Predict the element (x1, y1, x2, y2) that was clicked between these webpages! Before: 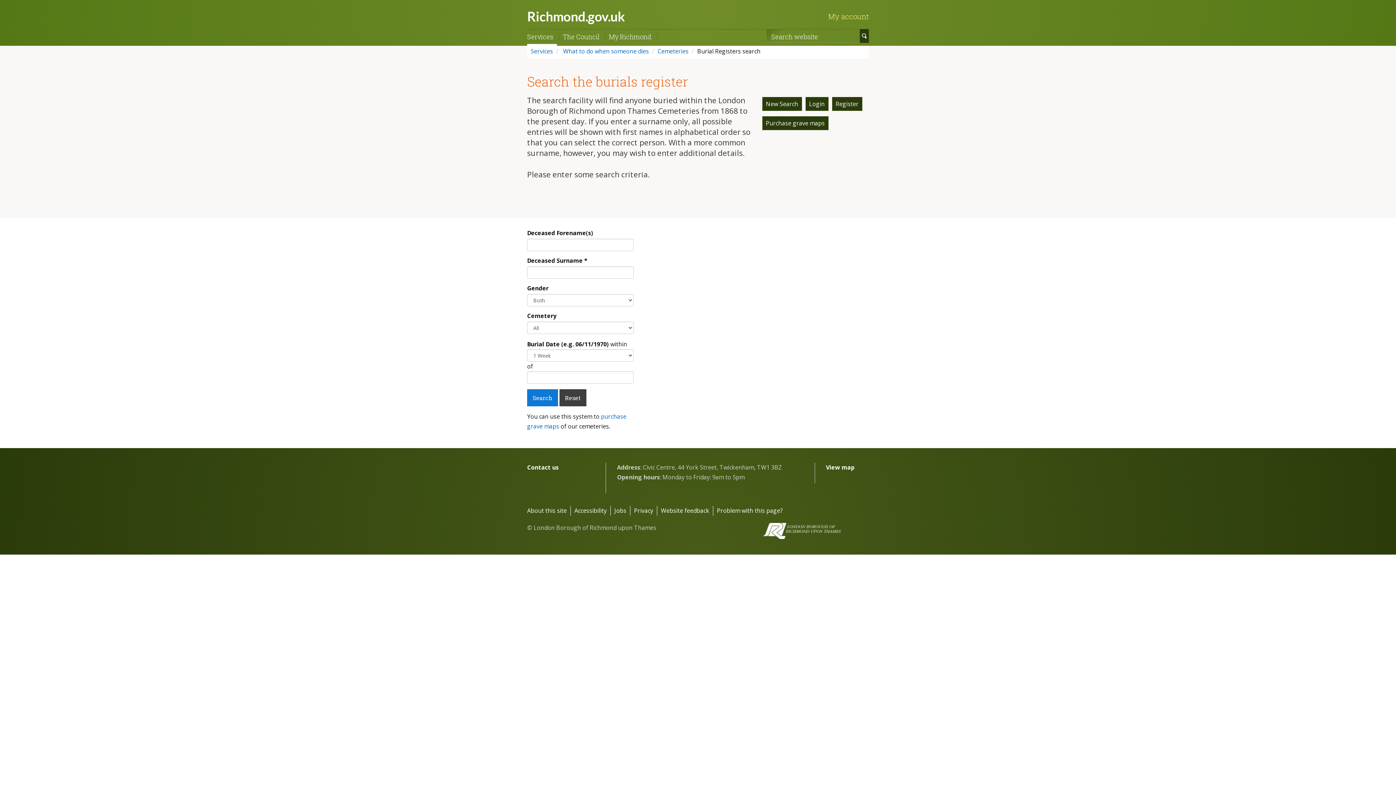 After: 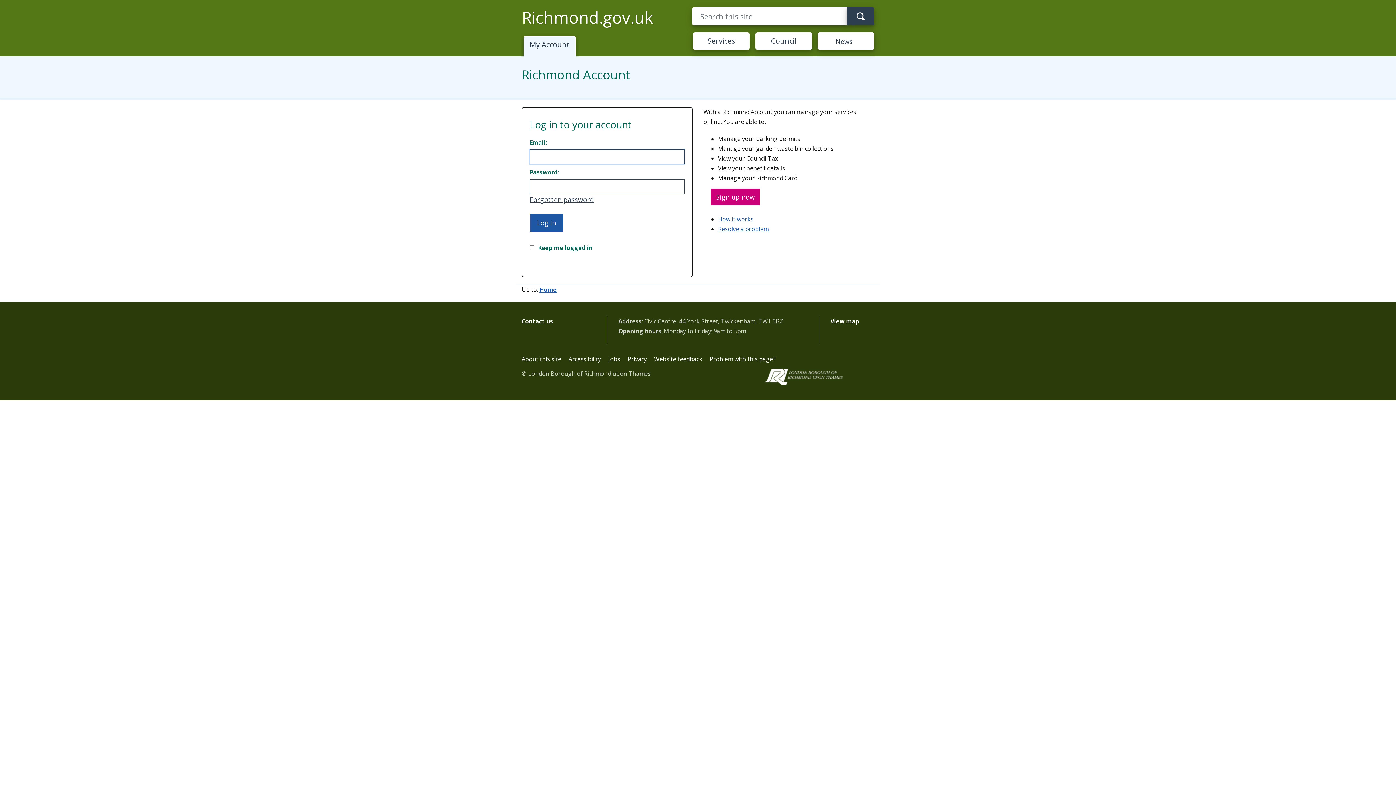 Action: bbox: (822, 11, 874, 21) label: My account